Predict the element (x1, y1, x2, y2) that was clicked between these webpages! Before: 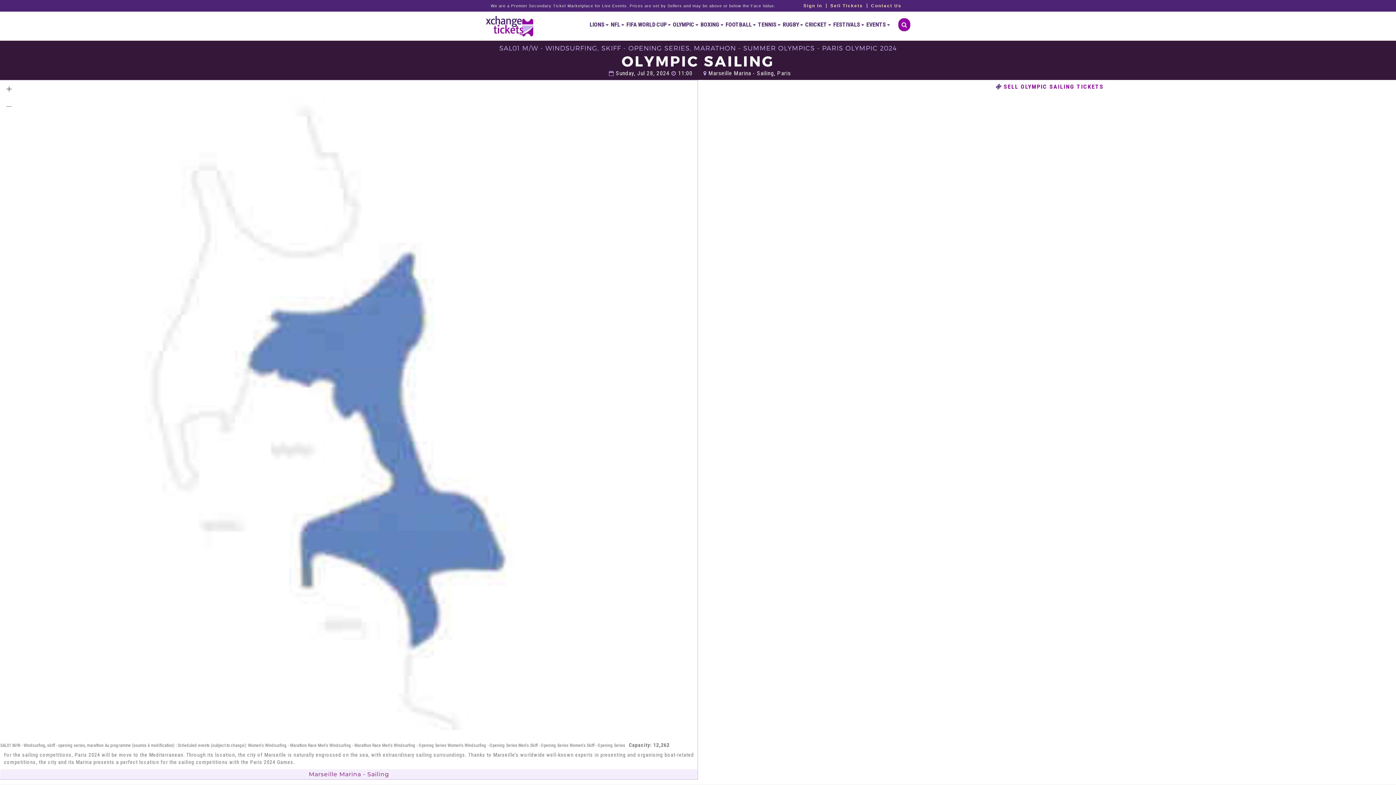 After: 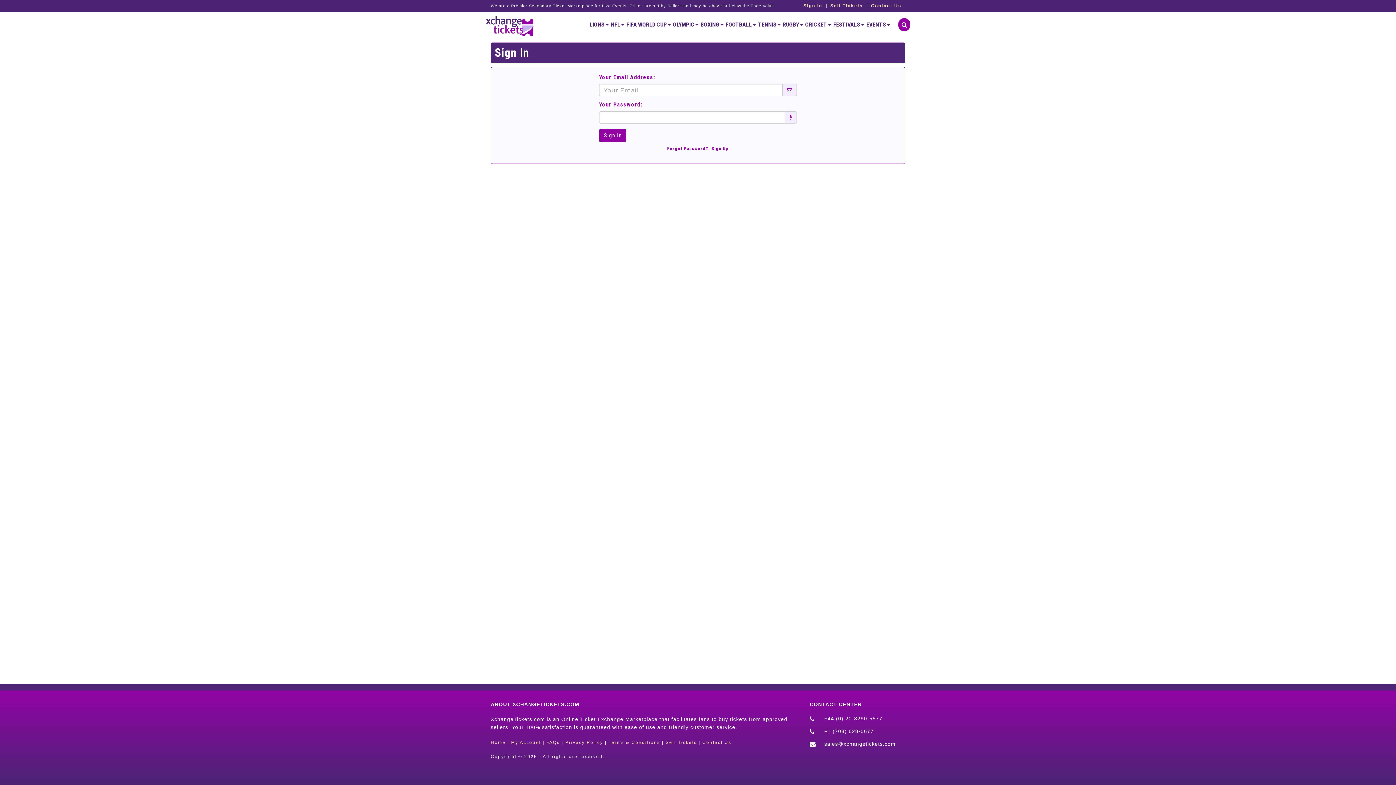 Action: bbox: (800, 3, 826, 8) label: Sign In